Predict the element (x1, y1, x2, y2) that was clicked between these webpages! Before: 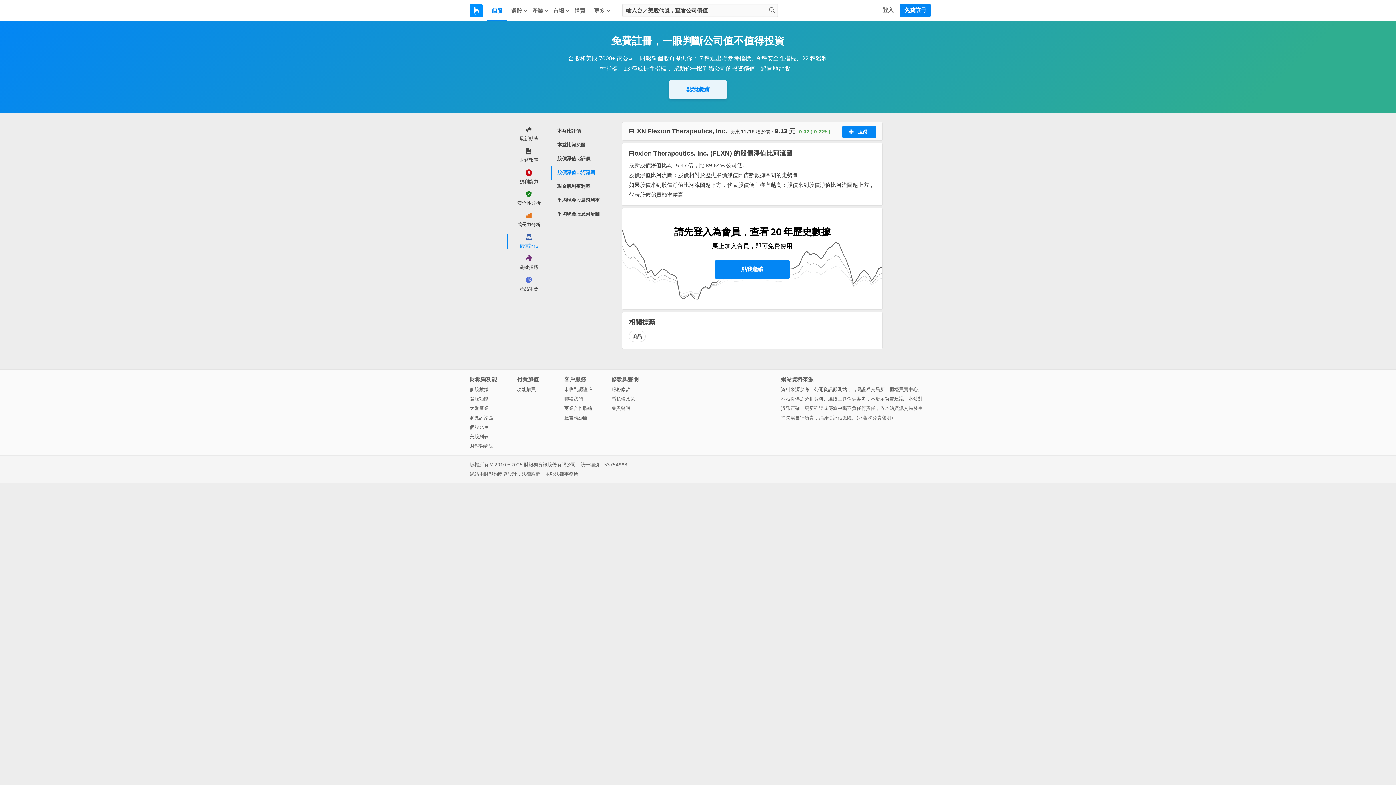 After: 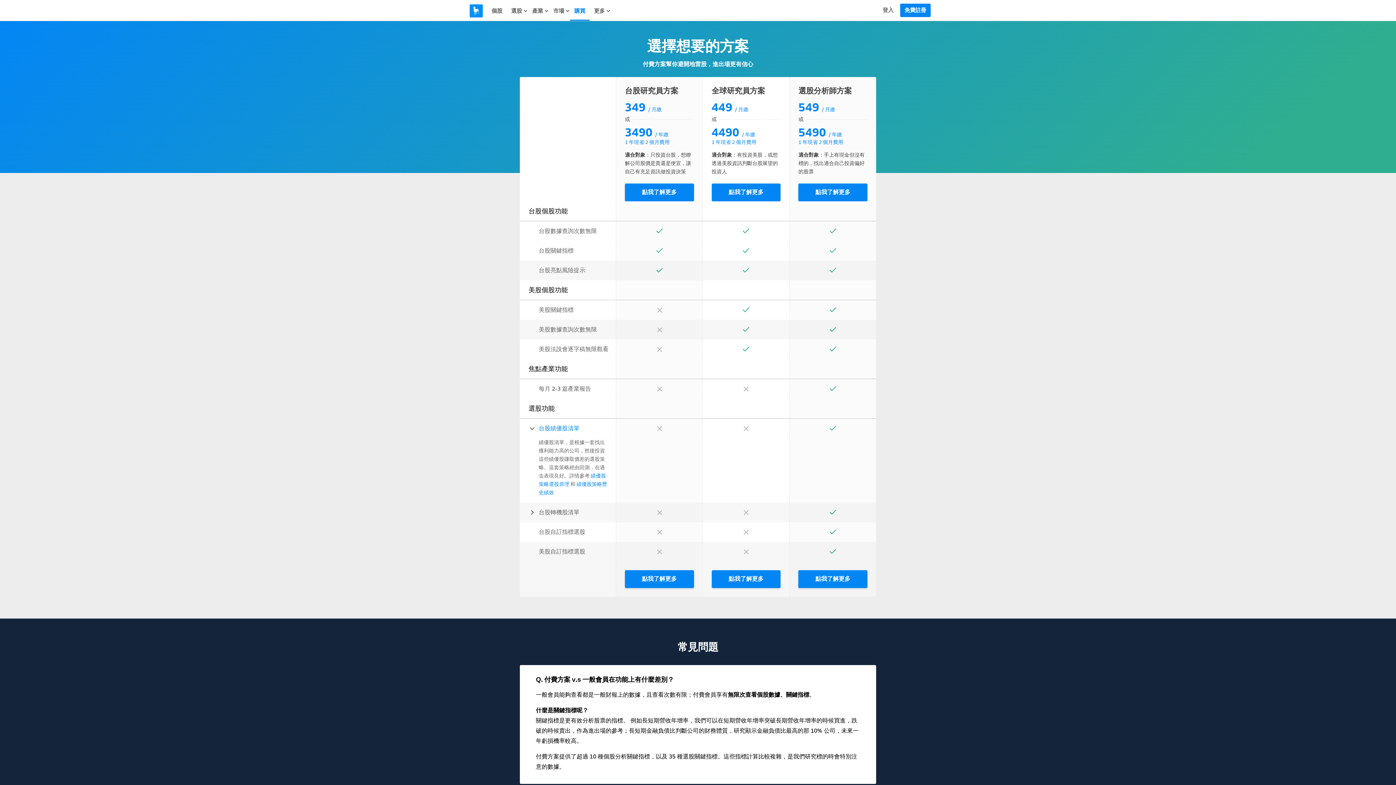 Action: label: 購買 bbox: (570, 0, 589, 20)